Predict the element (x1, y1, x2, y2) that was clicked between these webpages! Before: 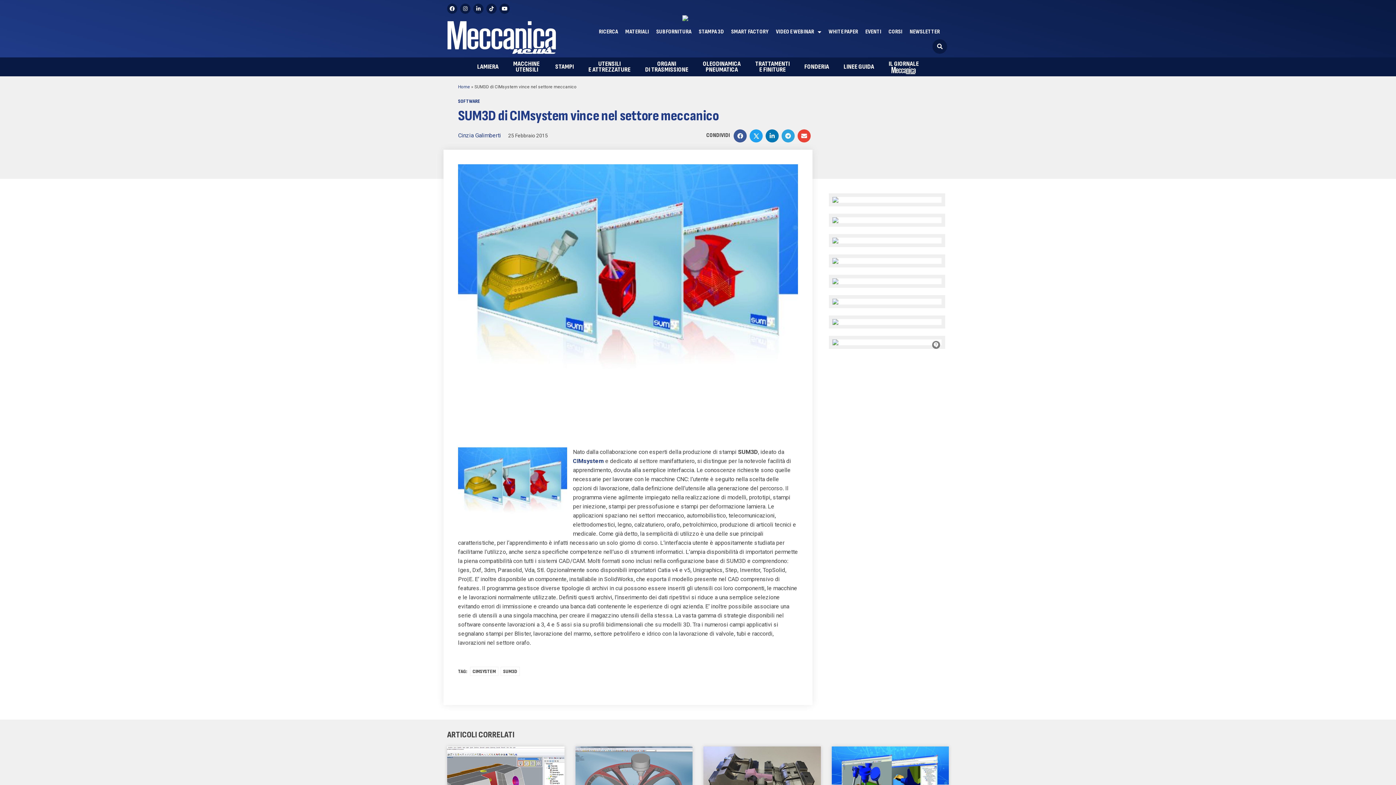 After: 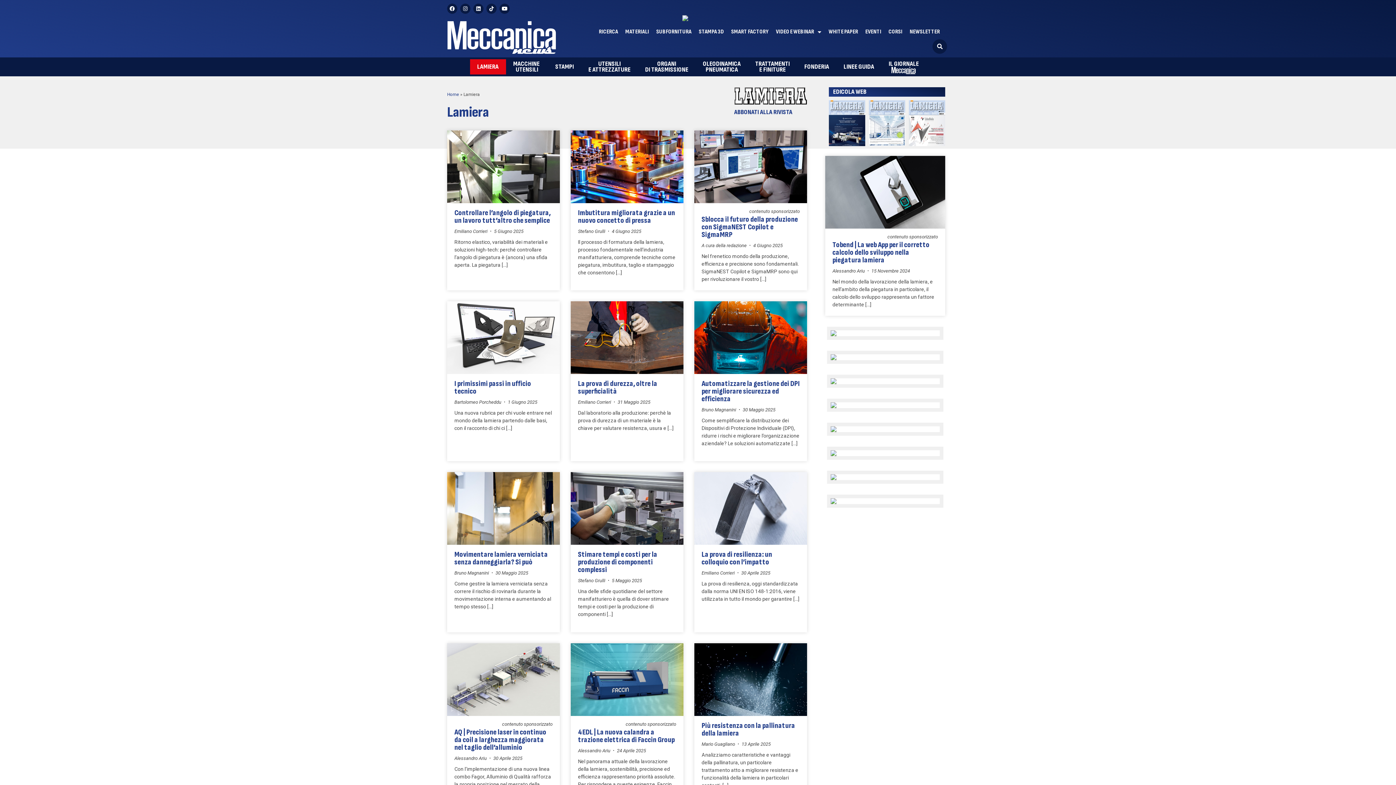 Action: bbox: (470, 59, 506, 74) label: LAMIERA